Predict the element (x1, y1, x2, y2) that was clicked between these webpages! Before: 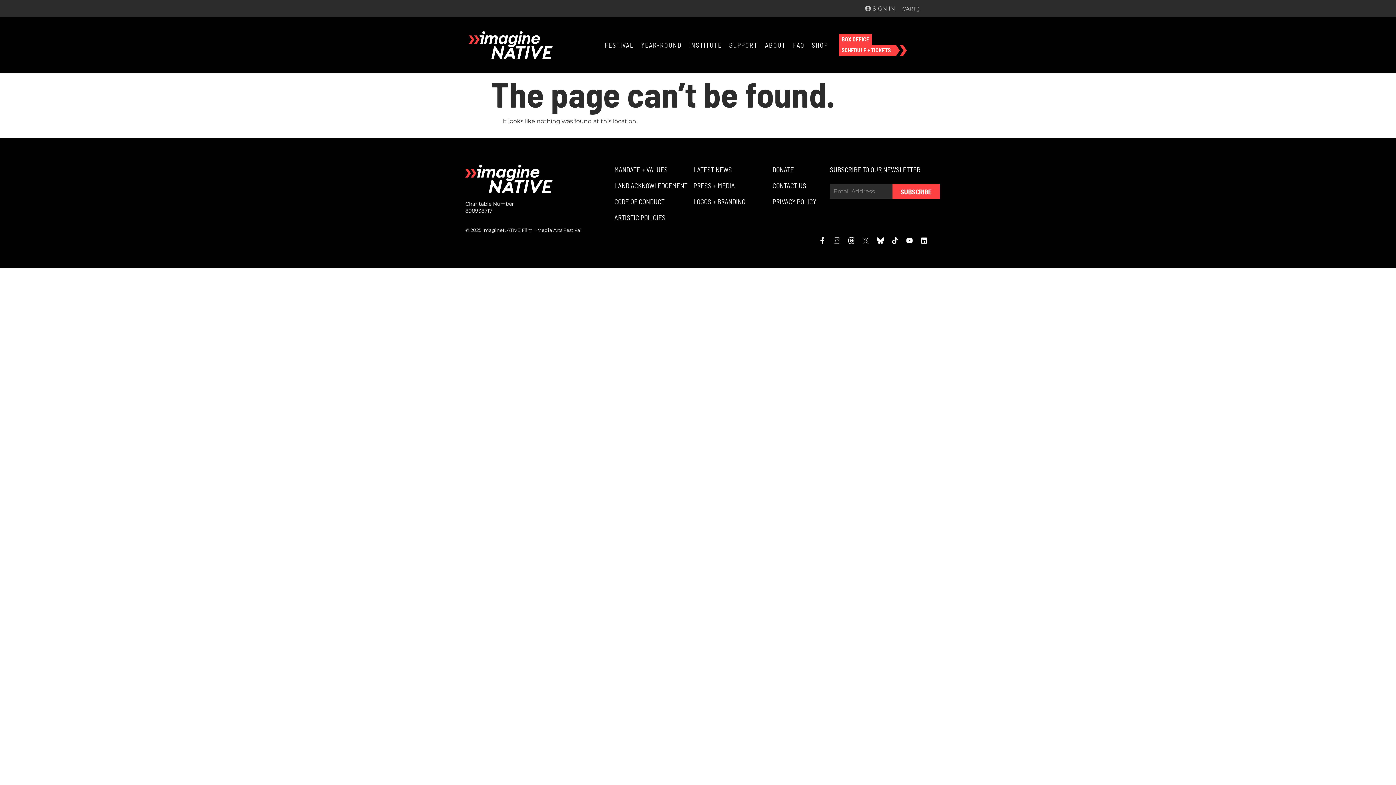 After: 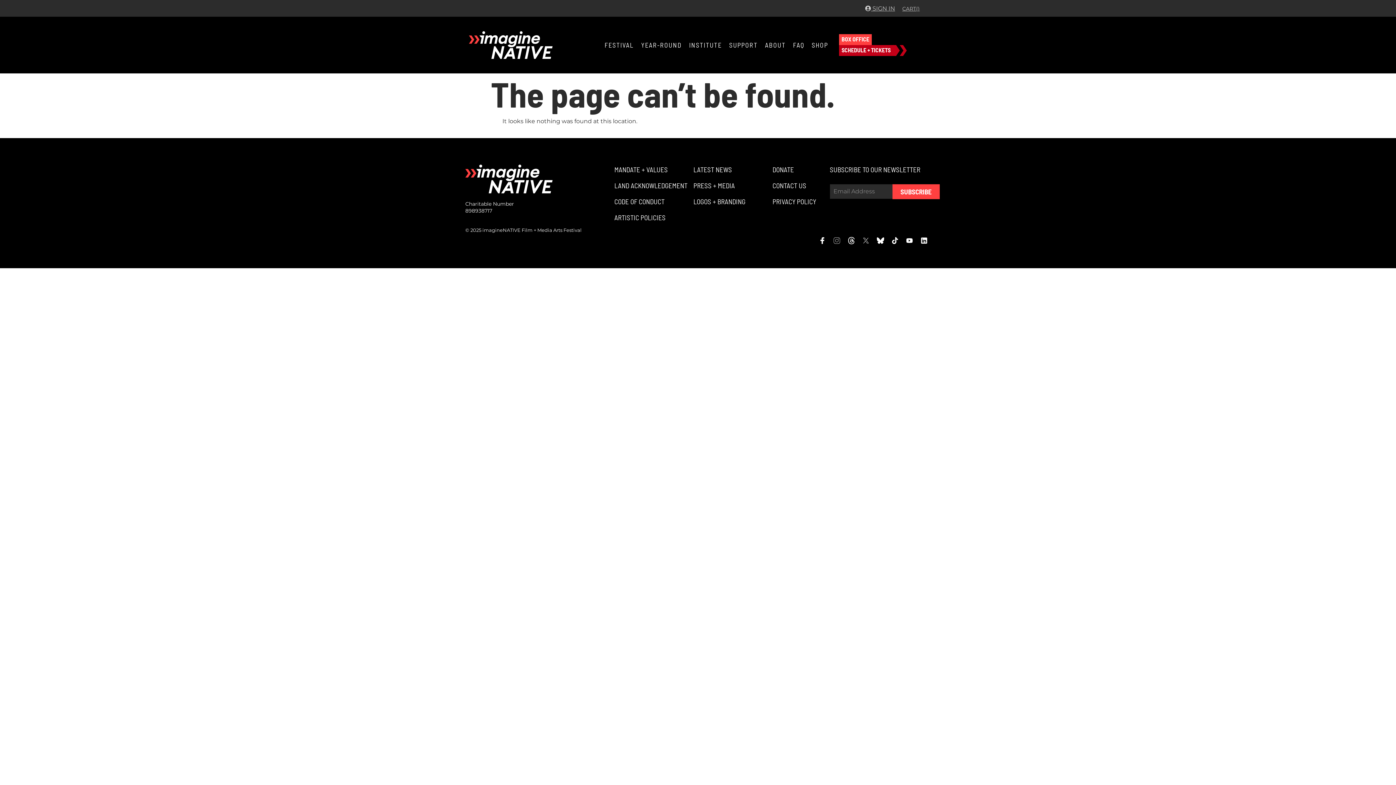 Action: label: SCHEDULE + TICKETS bbox: (839, 45, 893, 55)